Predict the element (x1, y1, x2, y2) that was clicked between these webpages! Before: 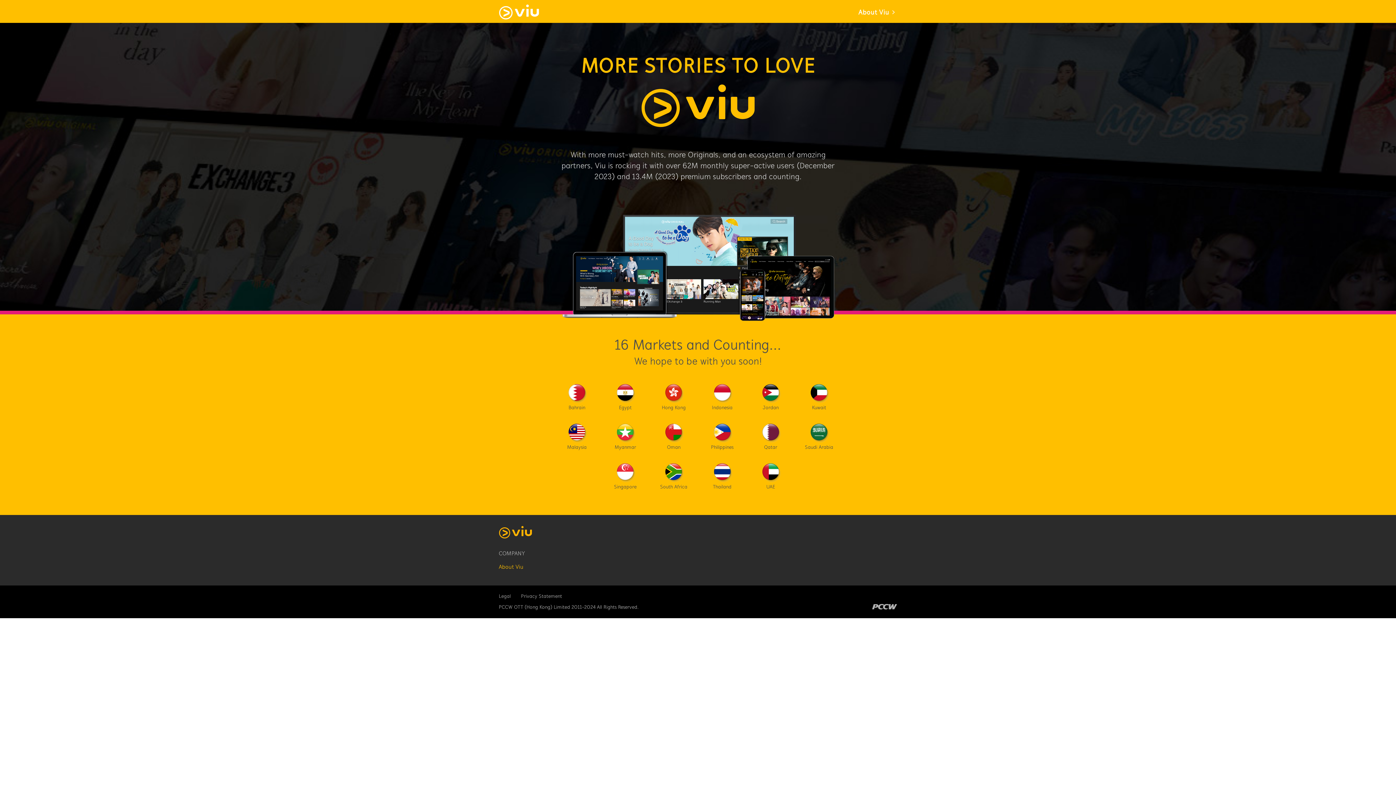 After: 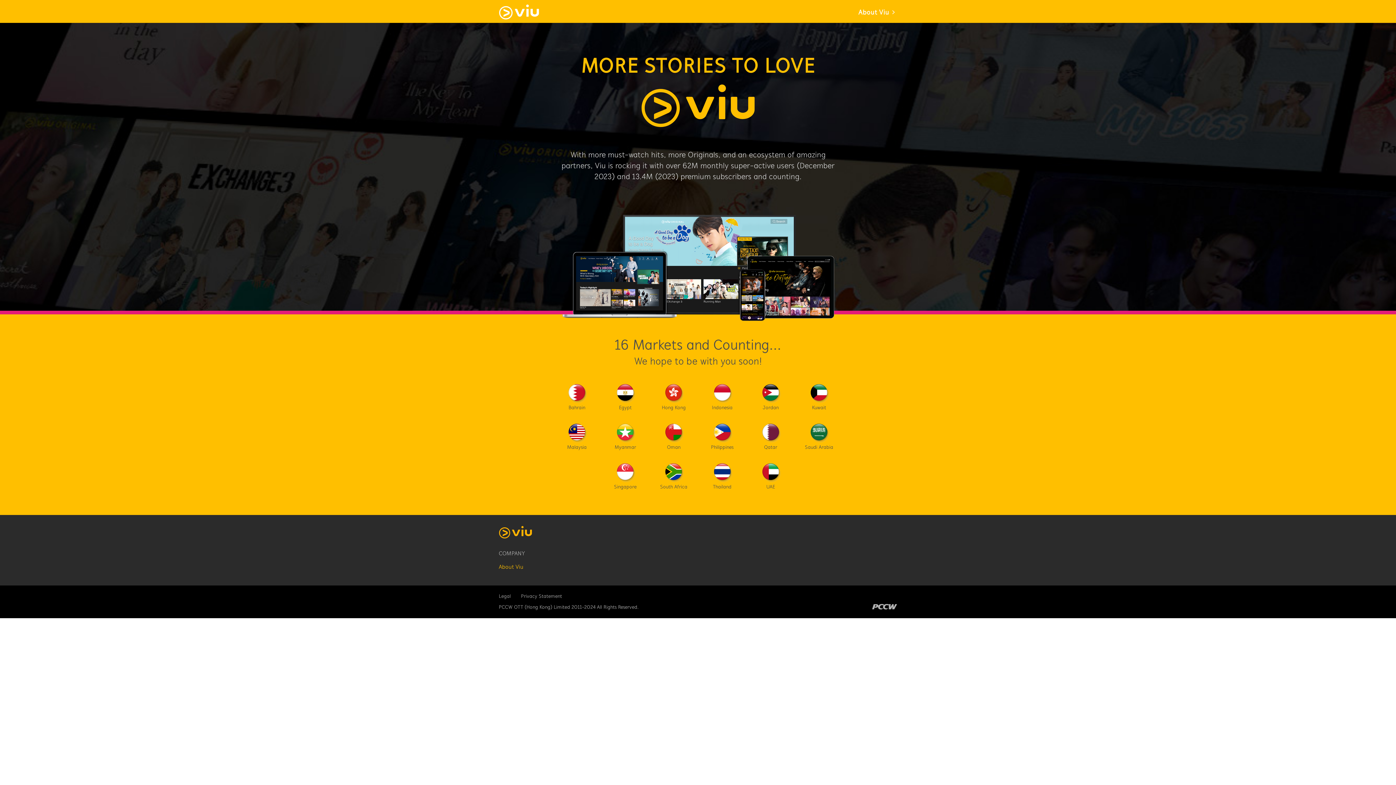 Action: bbox: (521, 593, 562, 600) label: Privacy Statement